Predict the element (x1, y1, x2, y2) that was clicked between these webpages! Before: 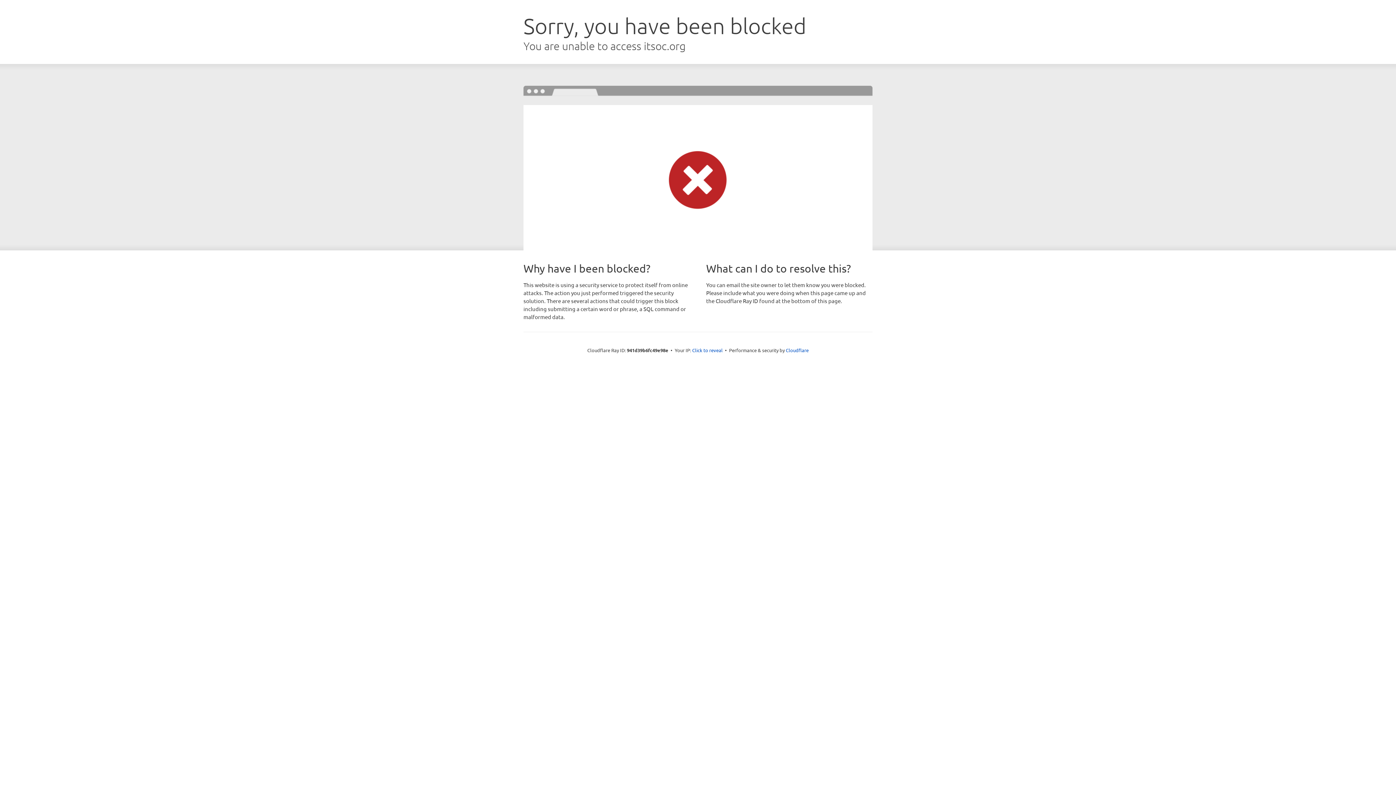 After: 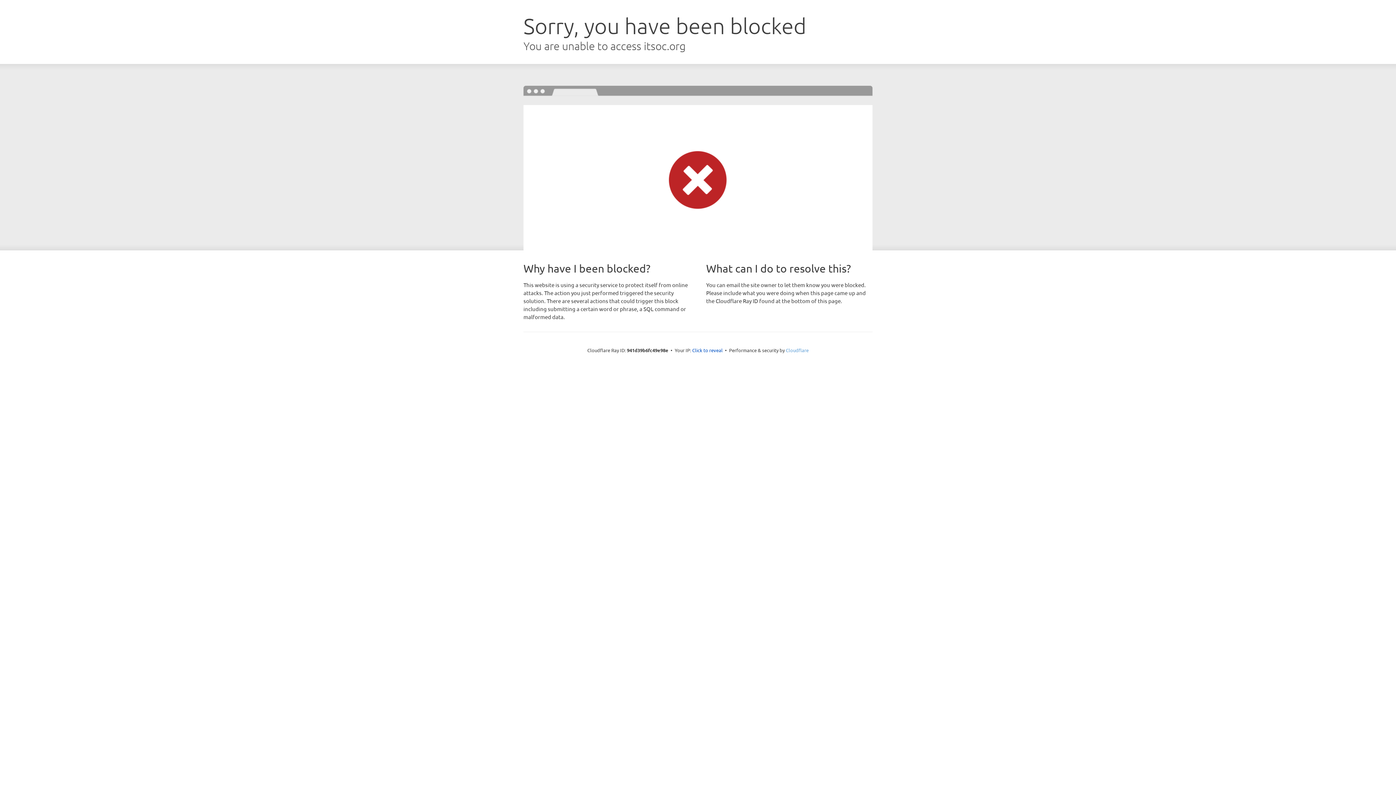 Action: bbox: (786, 347, 808, 353) label: Cloudflare